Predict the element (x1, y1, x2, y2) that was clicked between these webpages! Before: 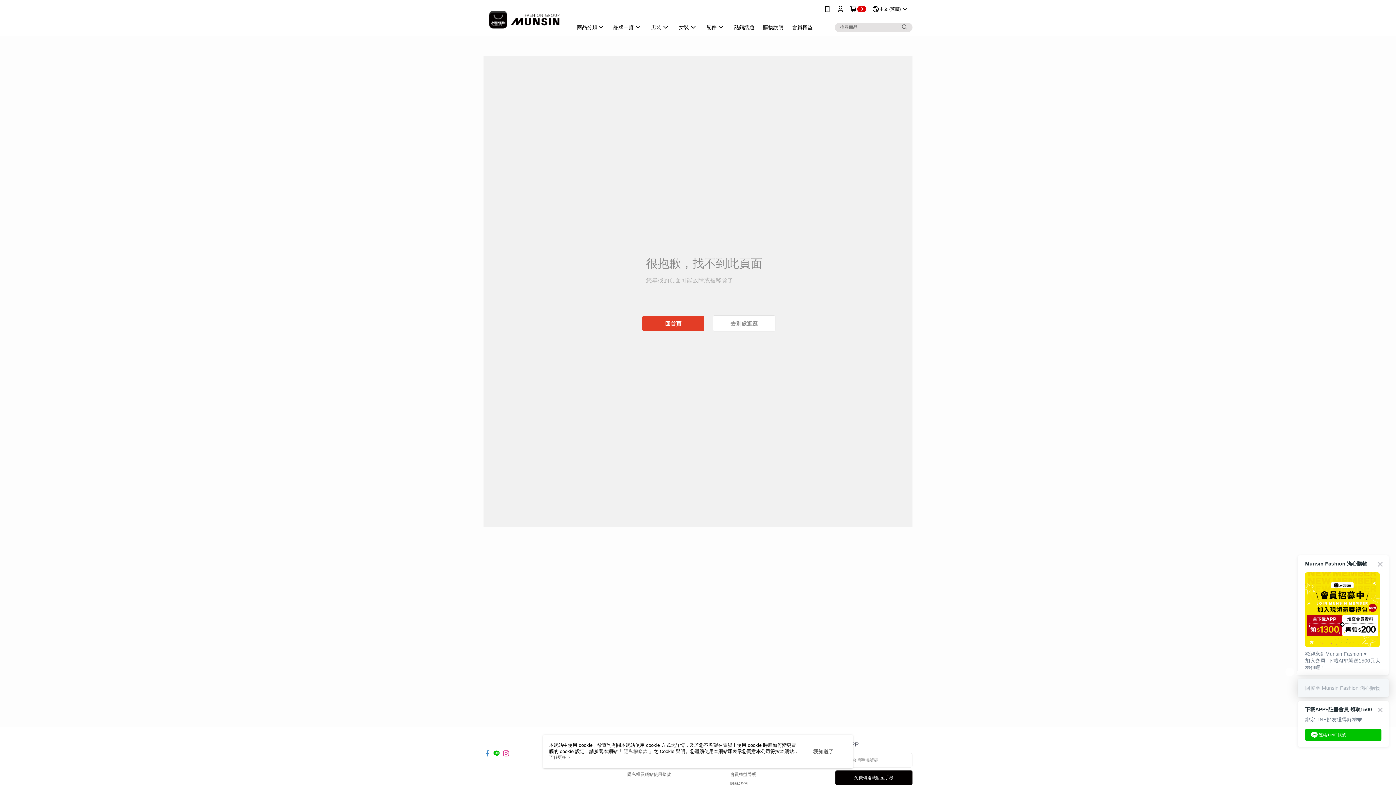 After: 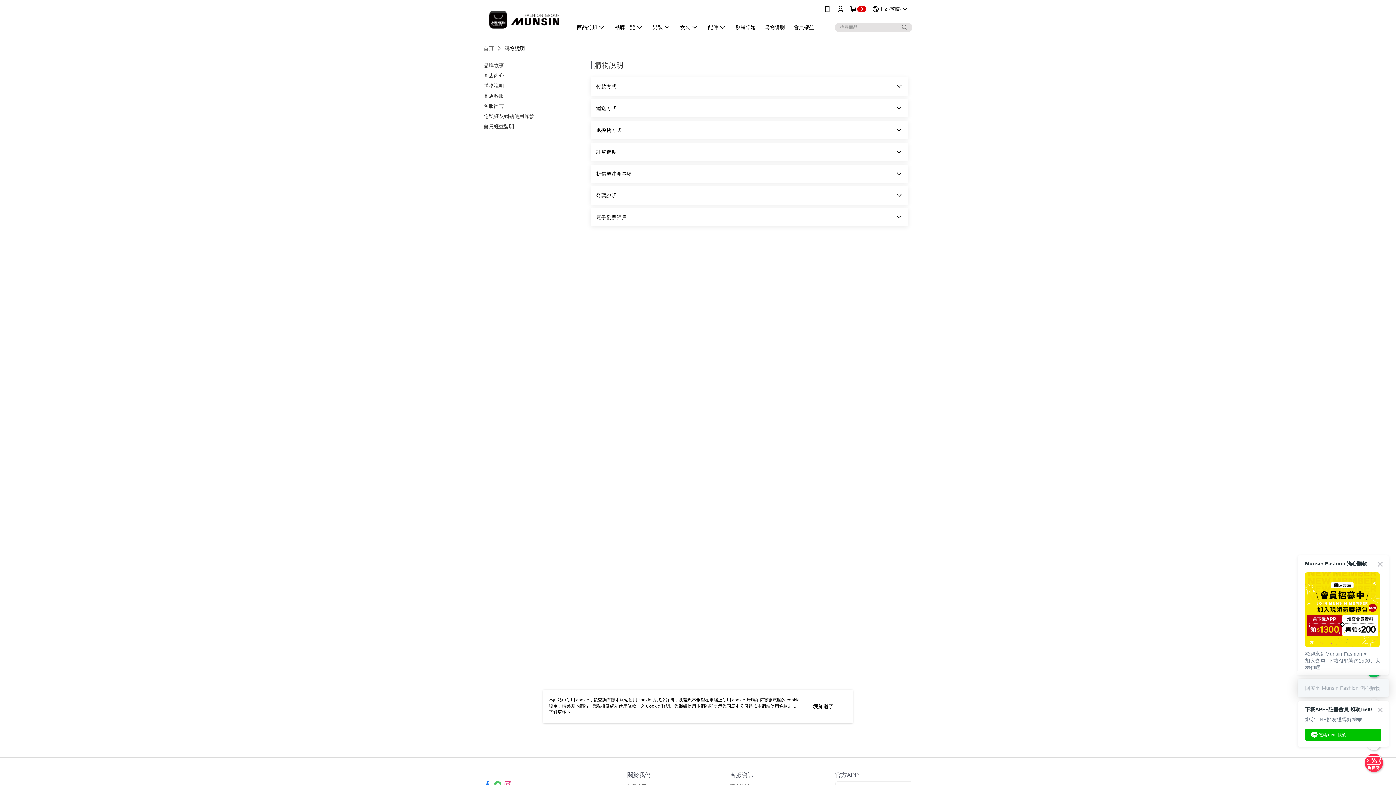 Action: label: 購物說明 bbox: (678, 18, 707, 36)